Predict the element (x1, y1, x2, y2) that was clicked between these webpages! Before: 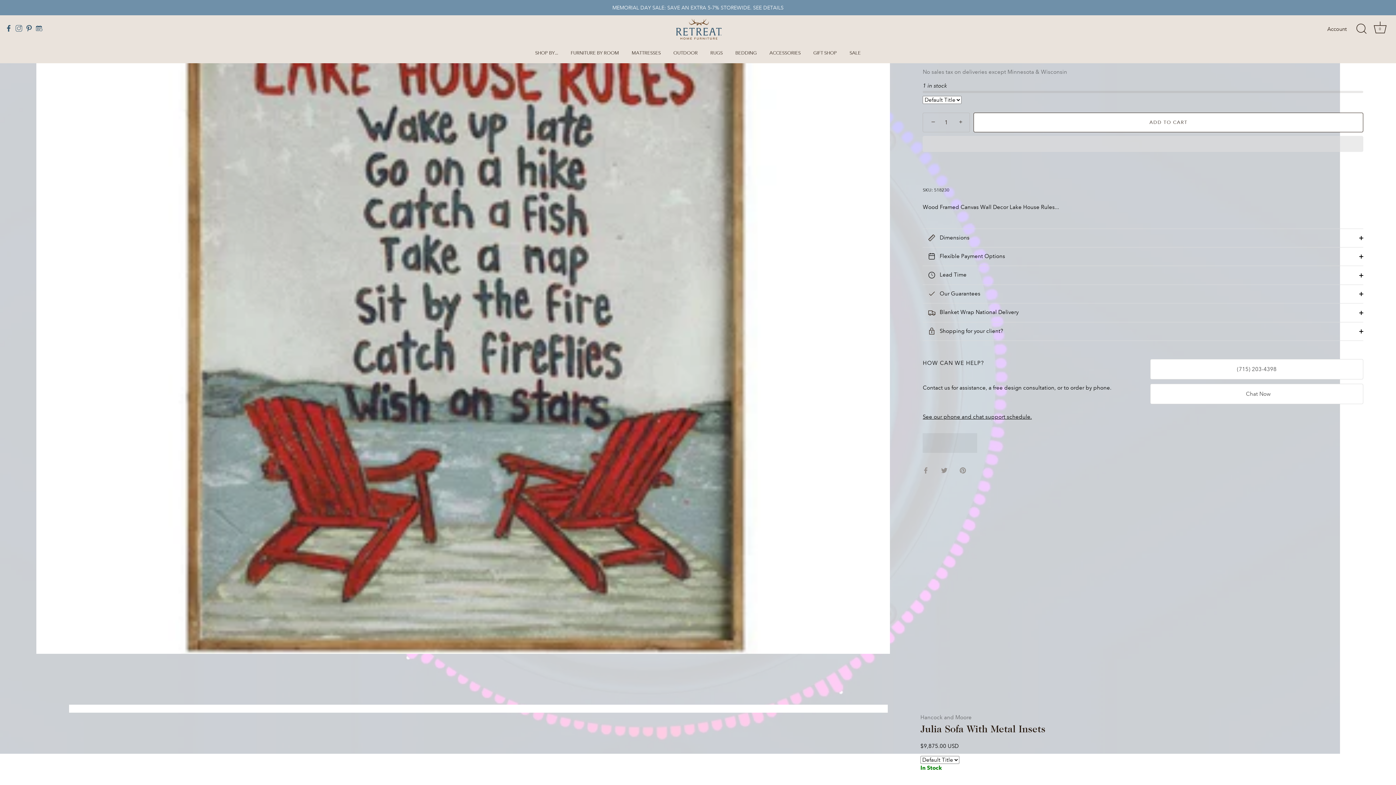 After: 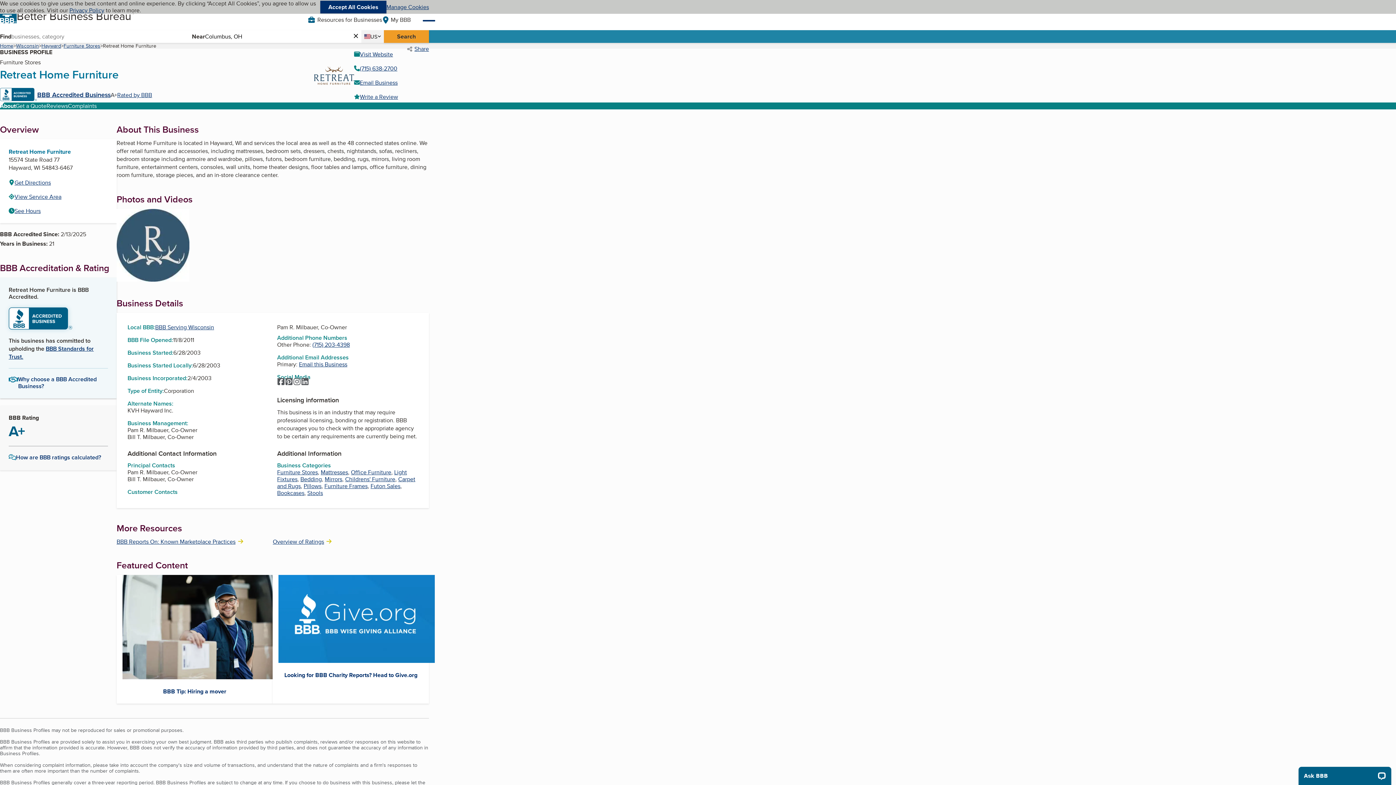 Action: bbox: (923, 433, 977, 453)